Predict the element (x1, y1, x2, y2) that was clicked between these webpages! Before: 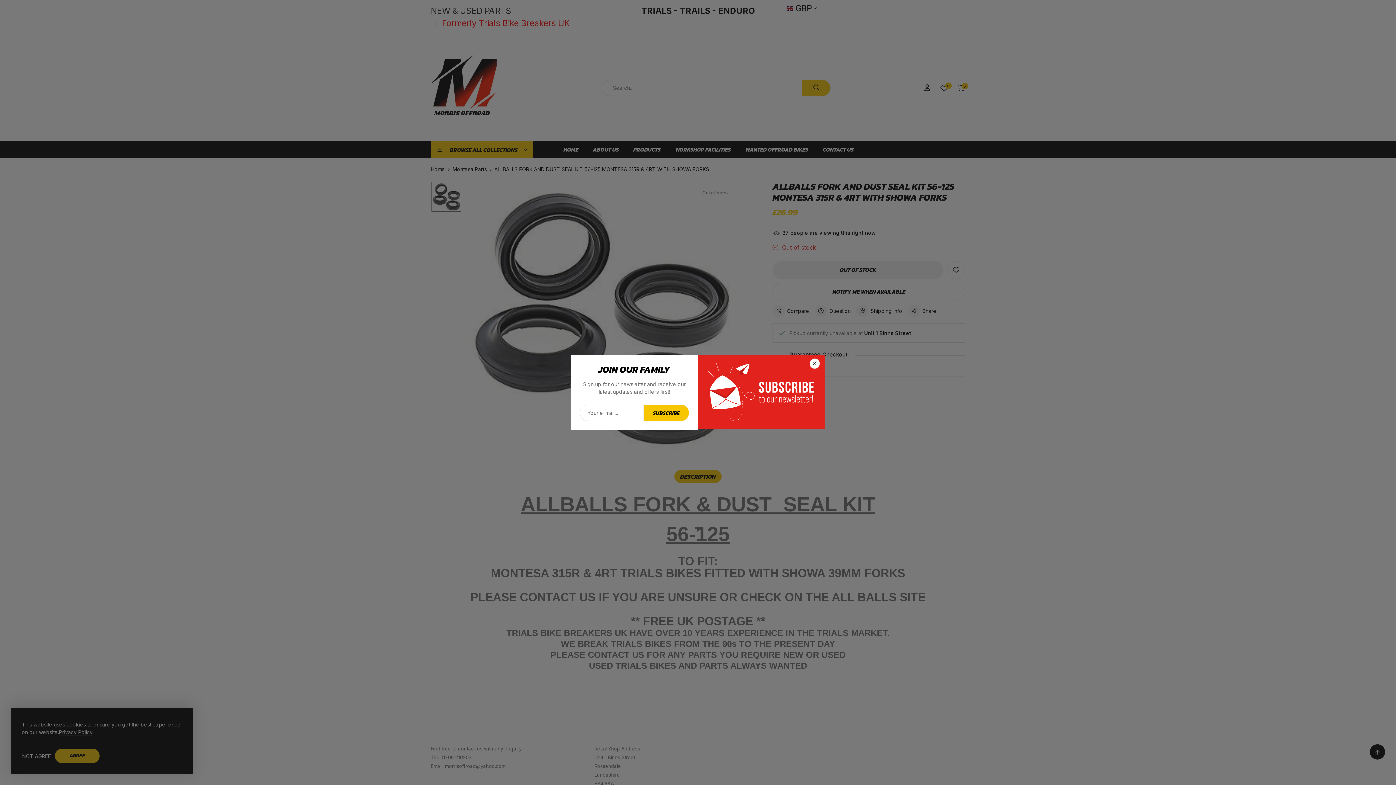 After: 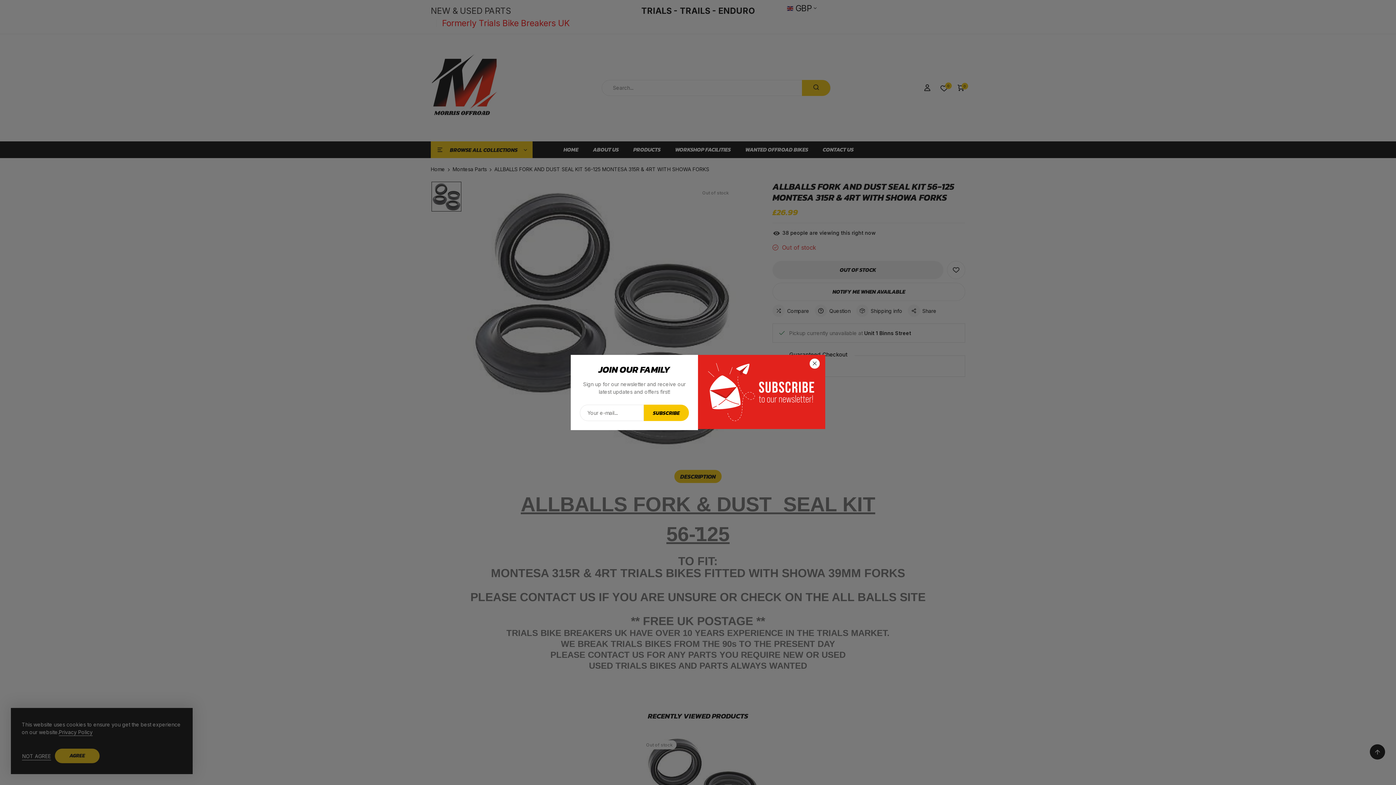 Action: bbox: (940, 83, 948, 94) label: 0